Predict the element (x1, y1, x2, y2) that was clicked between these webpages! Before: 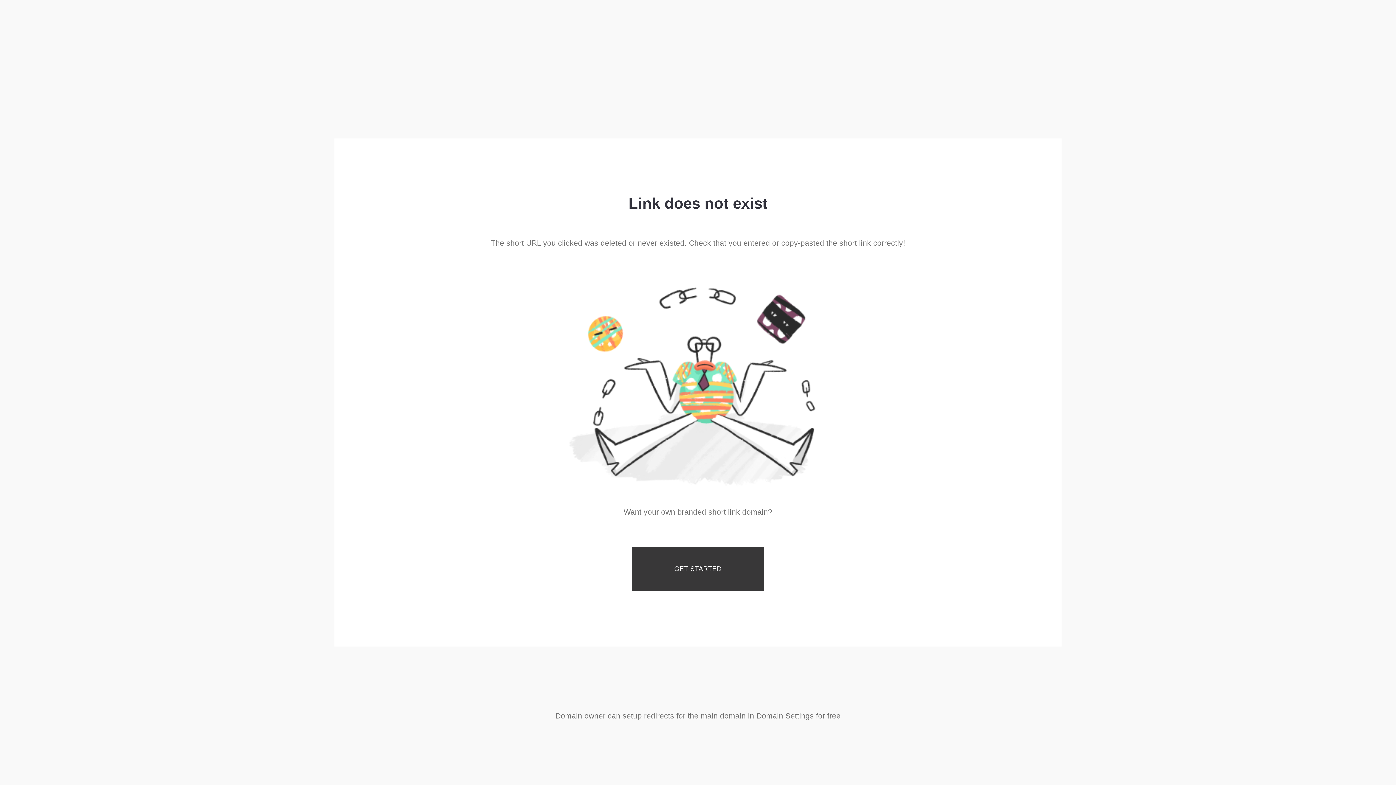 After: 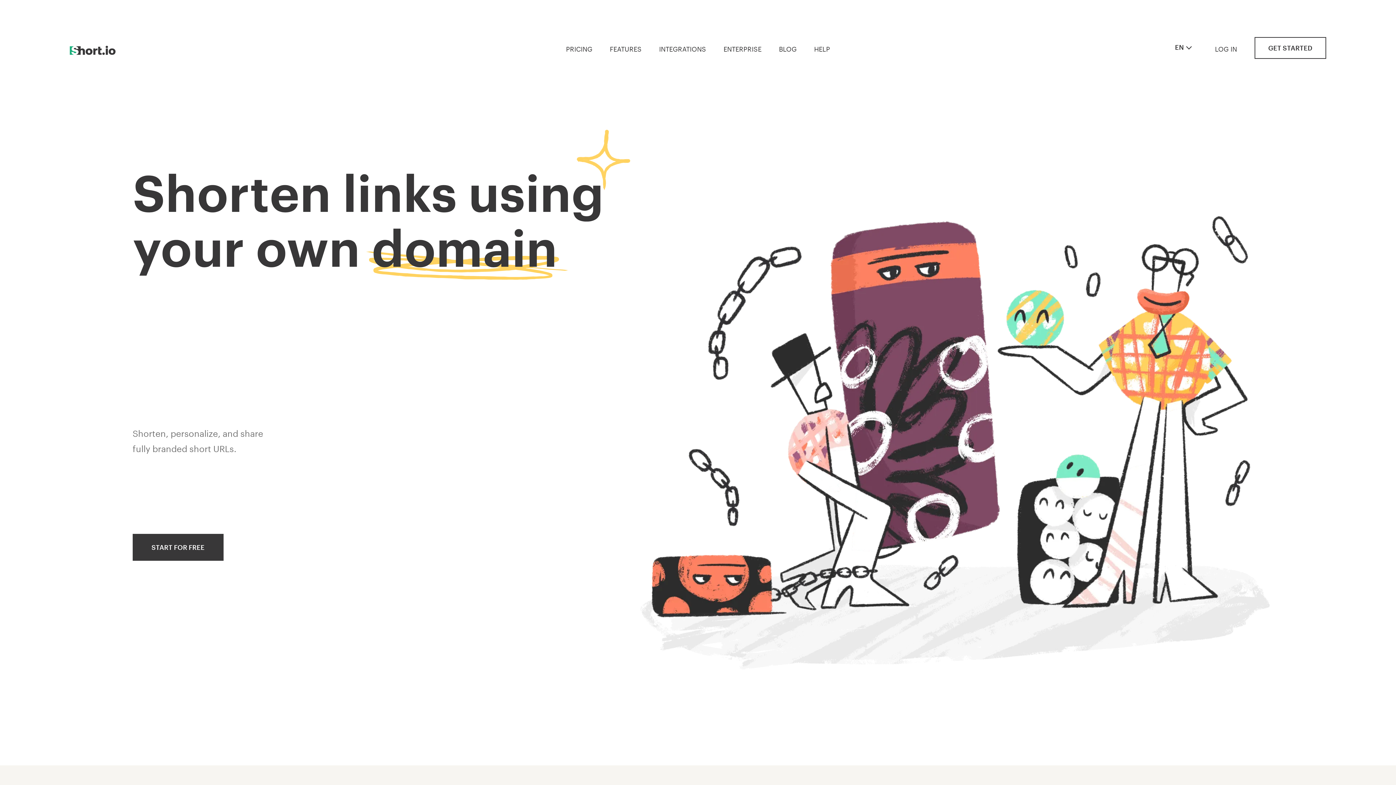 Action: bbox: (632, 547, 764, 591) label: GET STARTED